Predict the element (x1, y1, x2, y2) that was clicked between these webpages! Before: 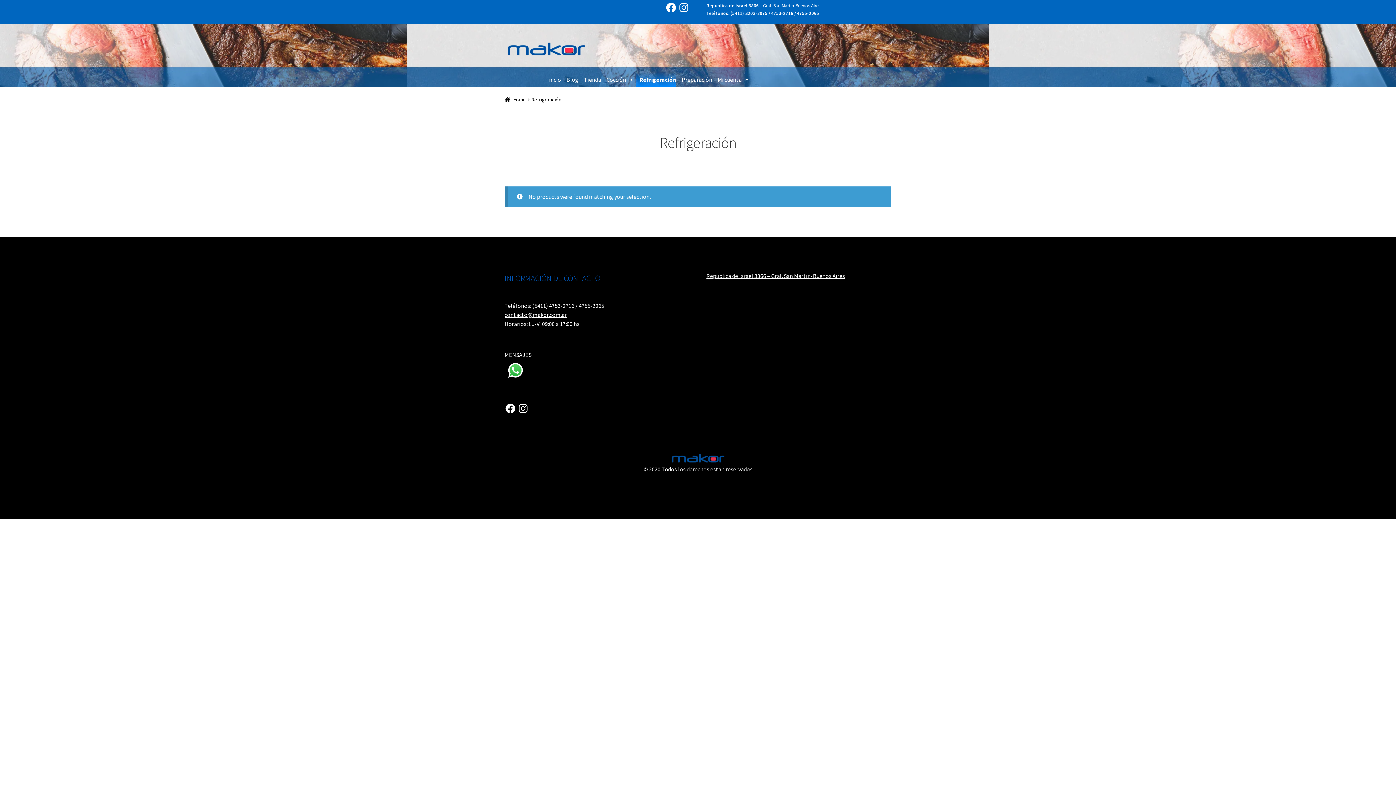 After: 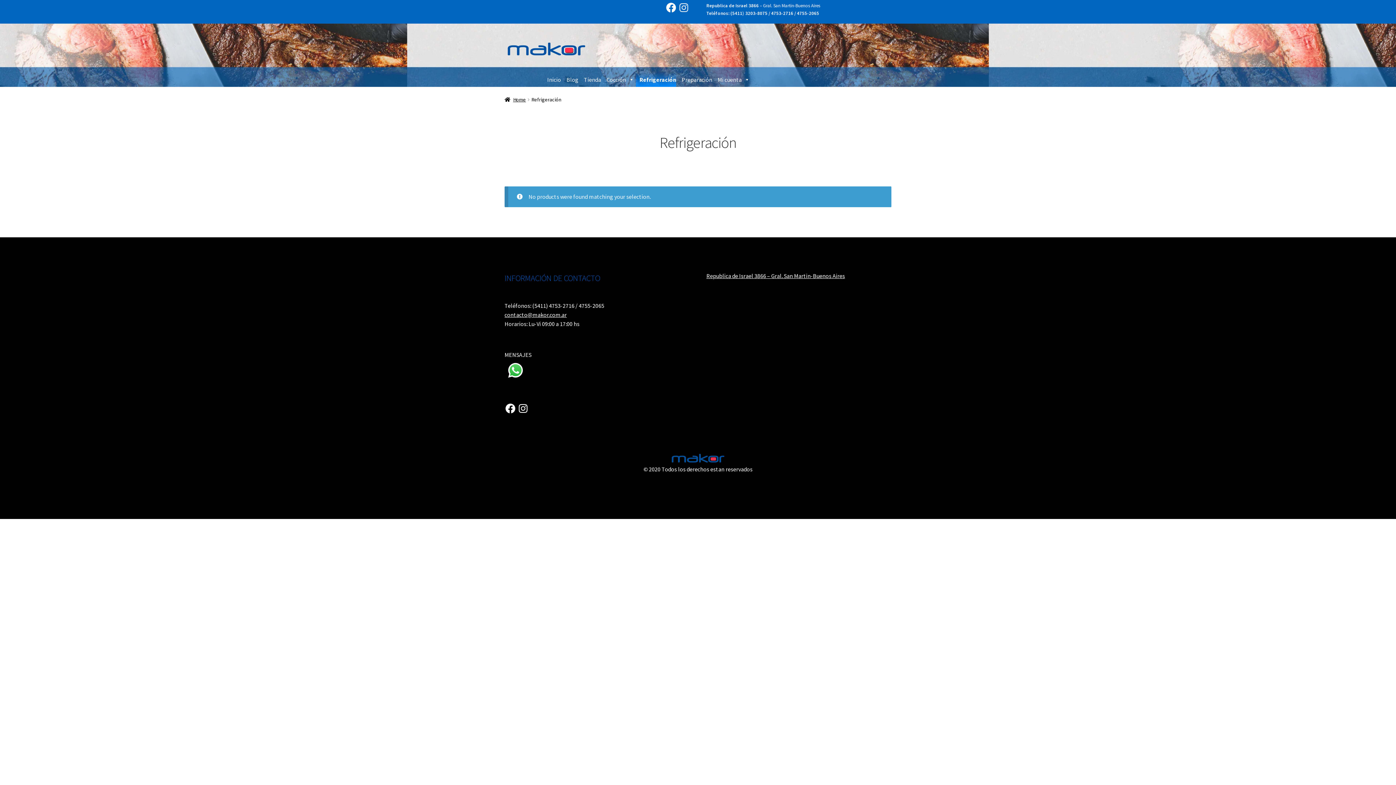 Action: bbox: (678, 1, 689, 13) label: Instagram